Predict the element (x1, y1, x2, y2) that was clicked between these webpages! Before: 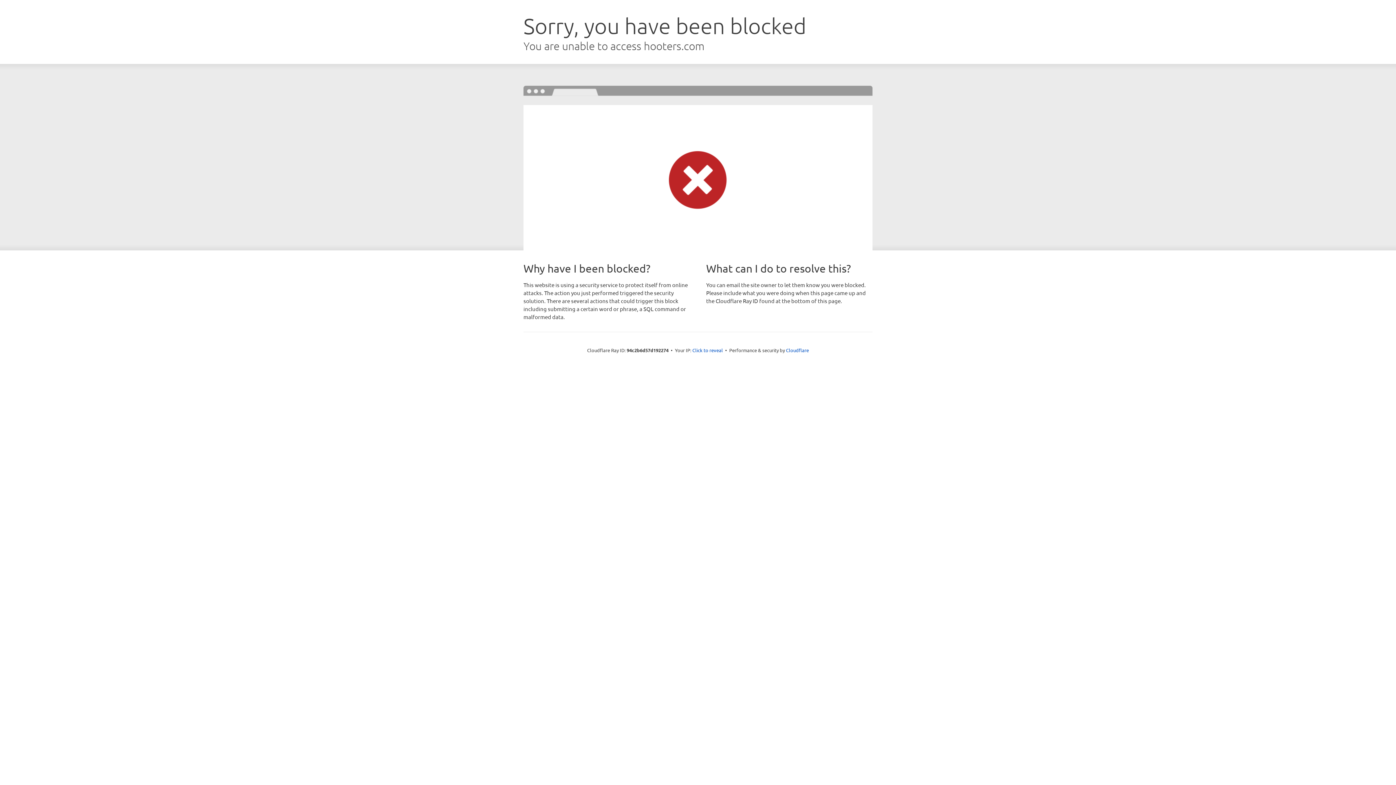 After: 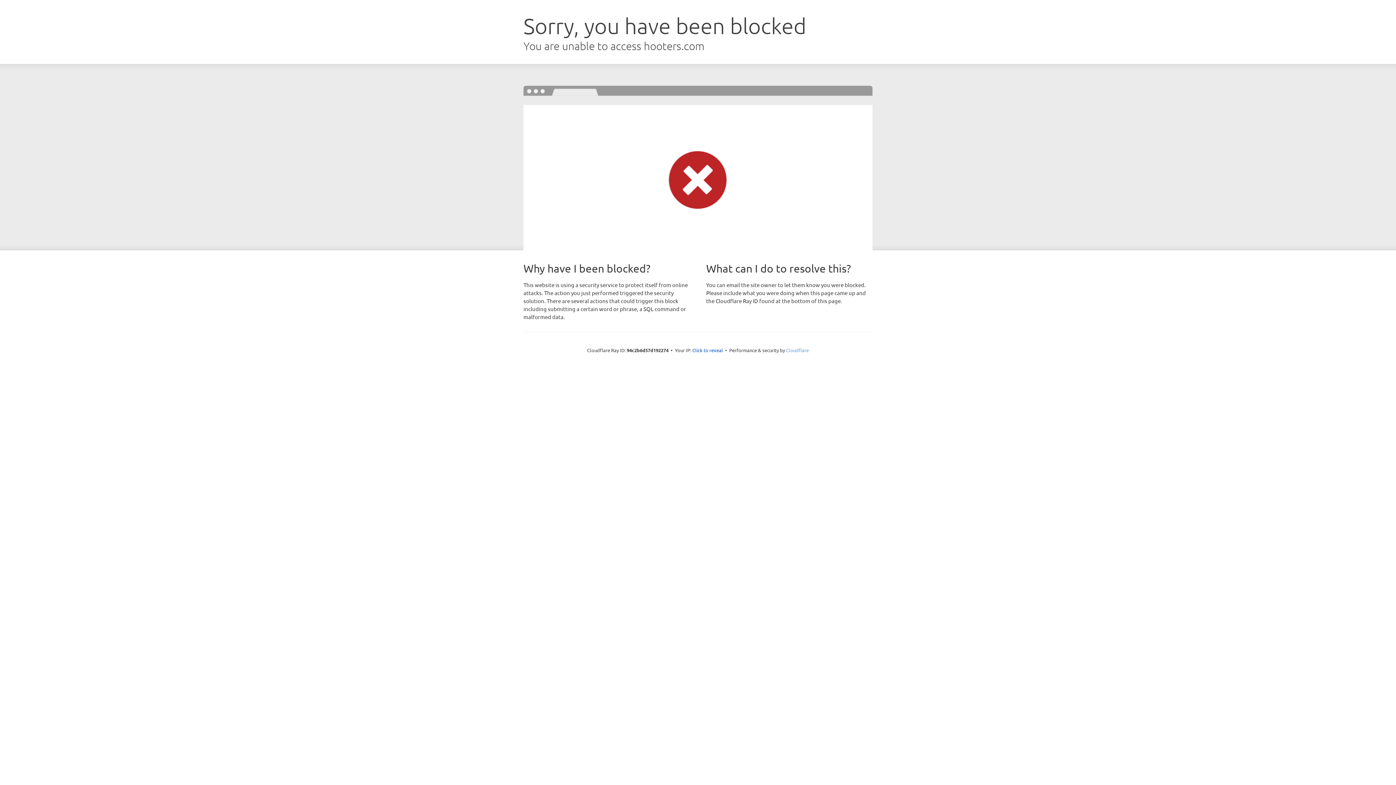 Action: label: Cloudflare bbox: (786, 347, 809, 353)